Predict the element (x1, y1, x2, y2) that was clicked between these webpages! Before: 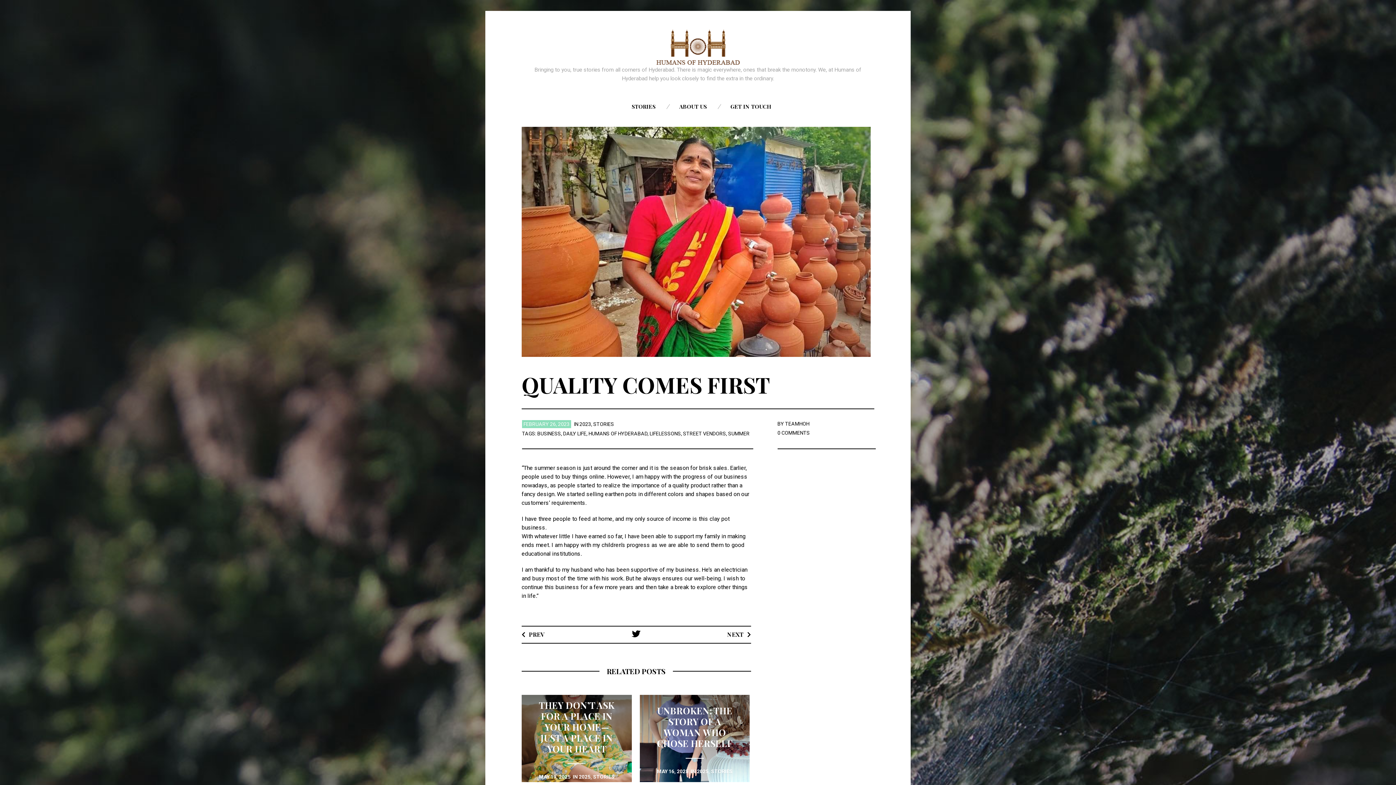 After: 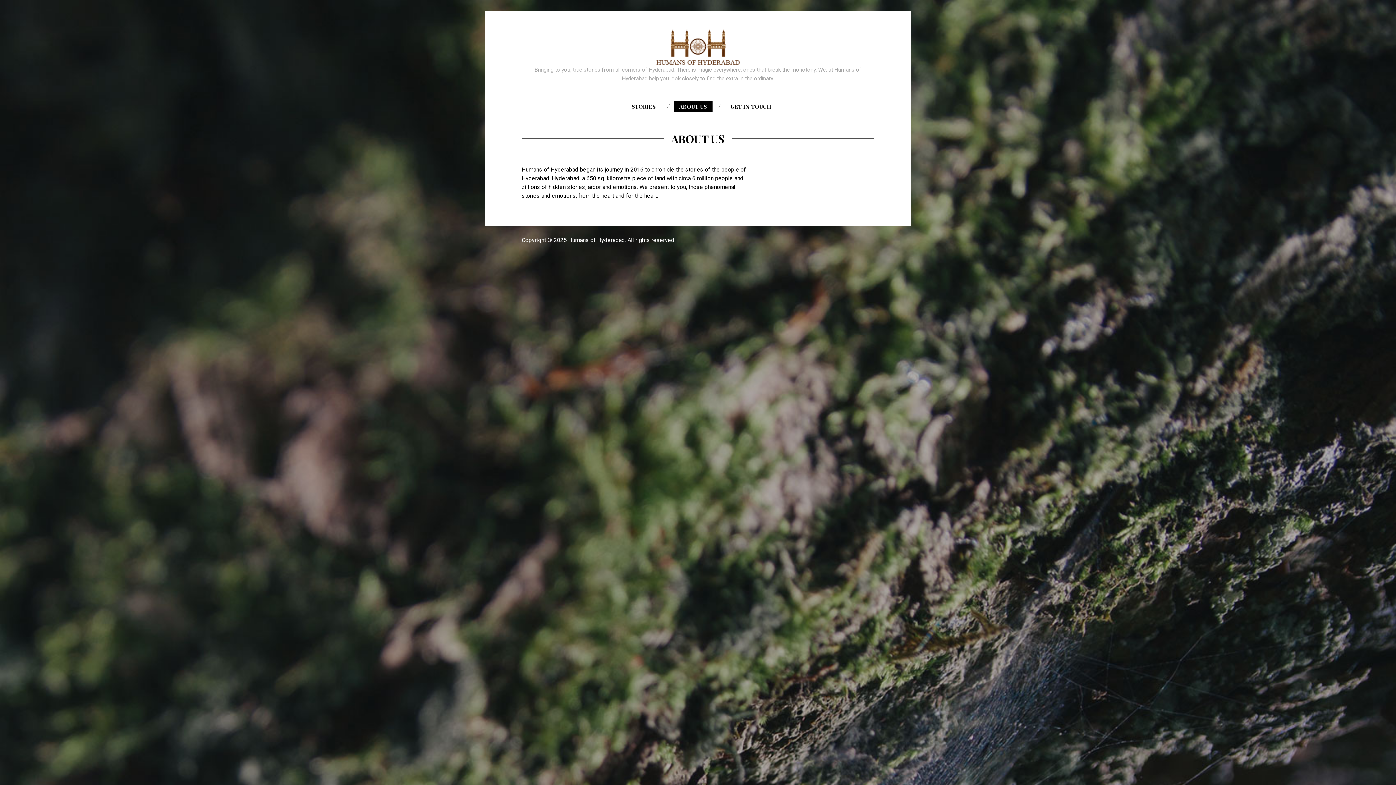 Action: label: ABOUT US bbox: (674, 101, 712, 112)